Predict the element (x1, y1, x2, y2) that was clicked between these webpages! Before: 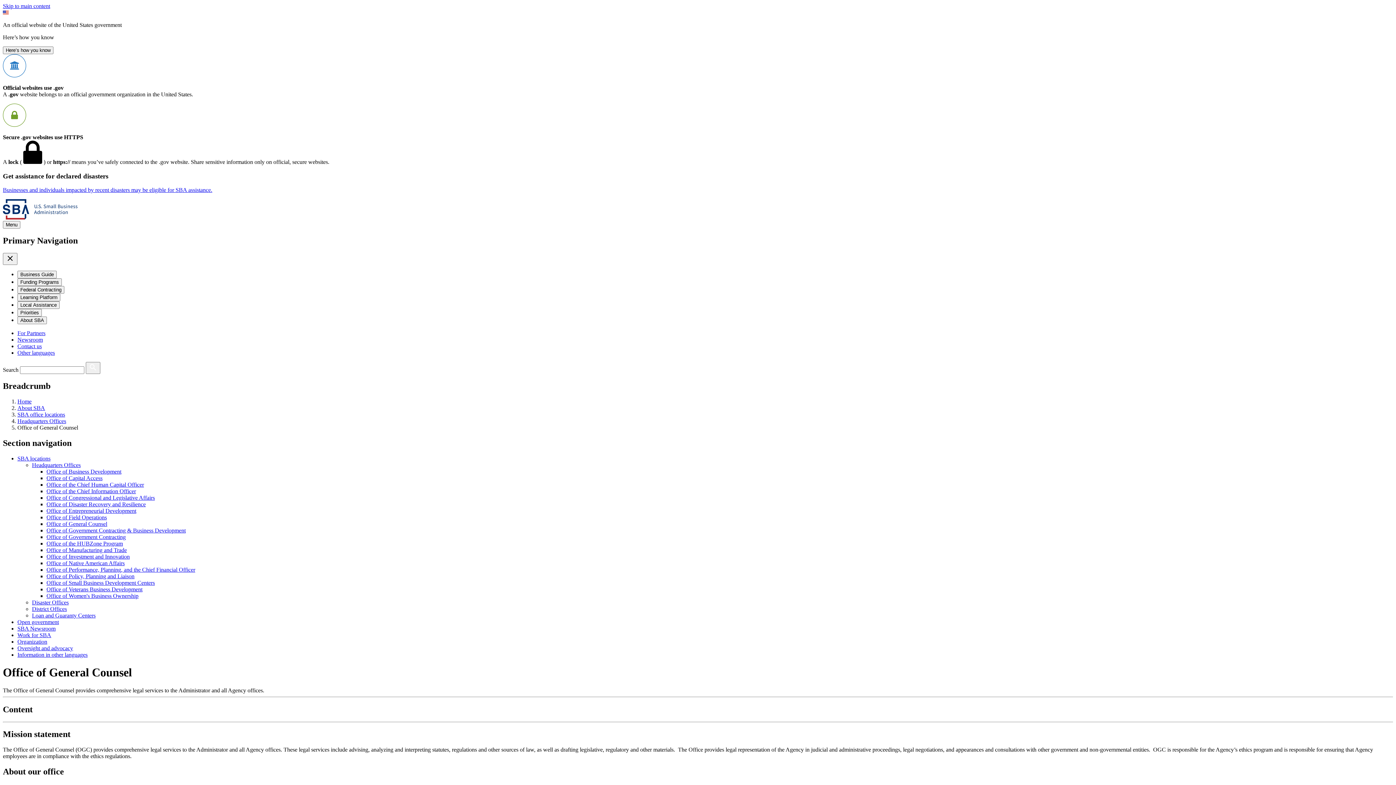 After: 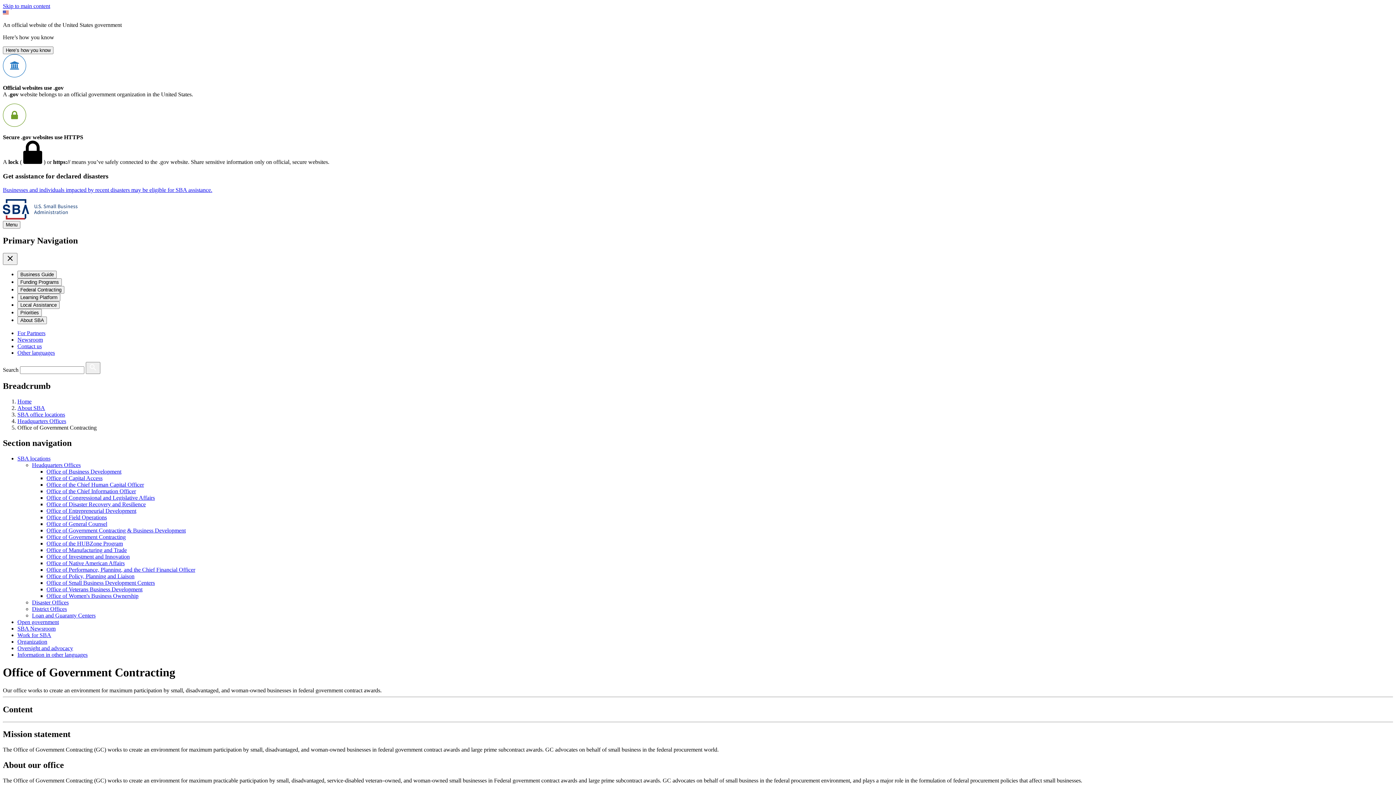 Action: bbox: (46, 534, 125, 540) label: Office of Government Contracting